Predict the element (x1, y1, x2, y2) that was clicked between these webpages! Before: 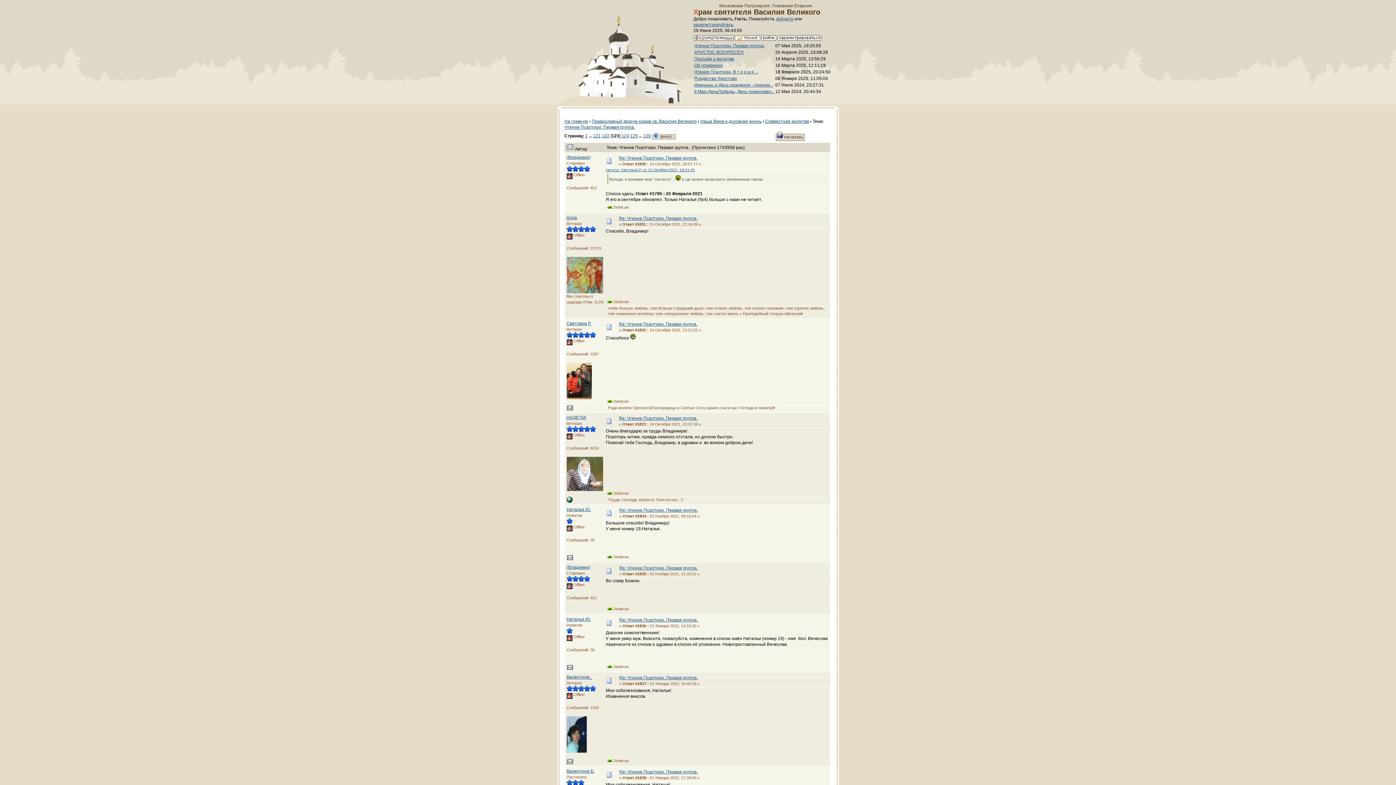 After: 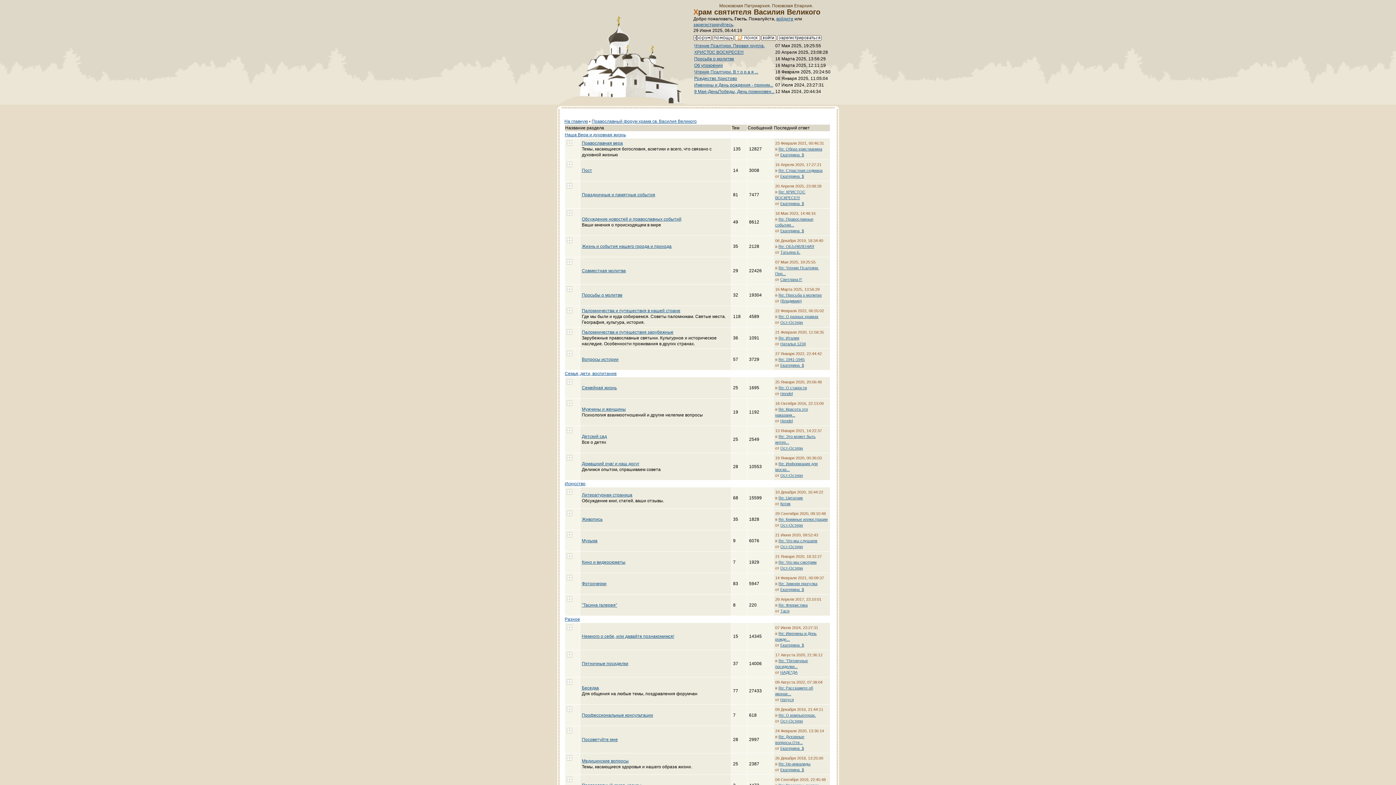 Action: label: Православный форум храма св. Василия Великого bbox: (591, 118, 696, 124)